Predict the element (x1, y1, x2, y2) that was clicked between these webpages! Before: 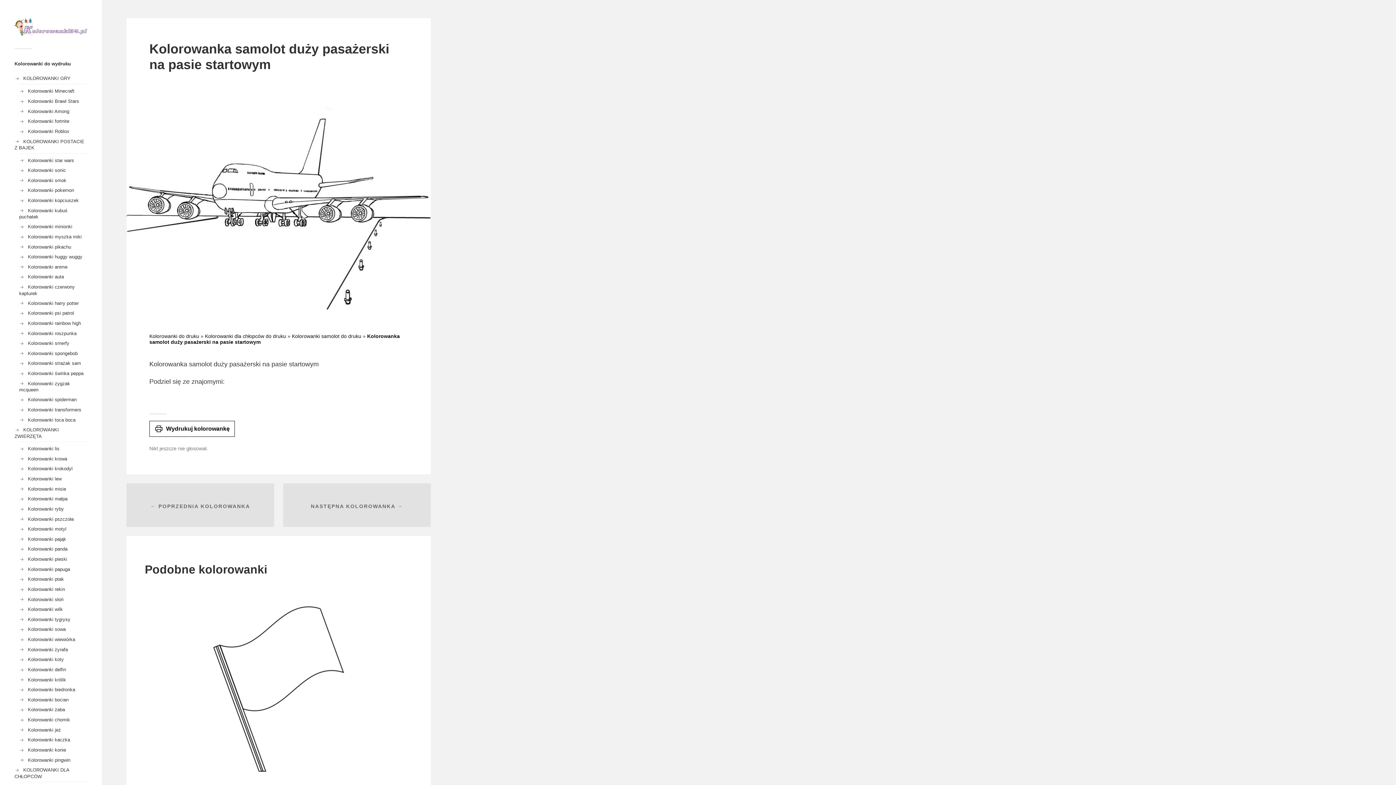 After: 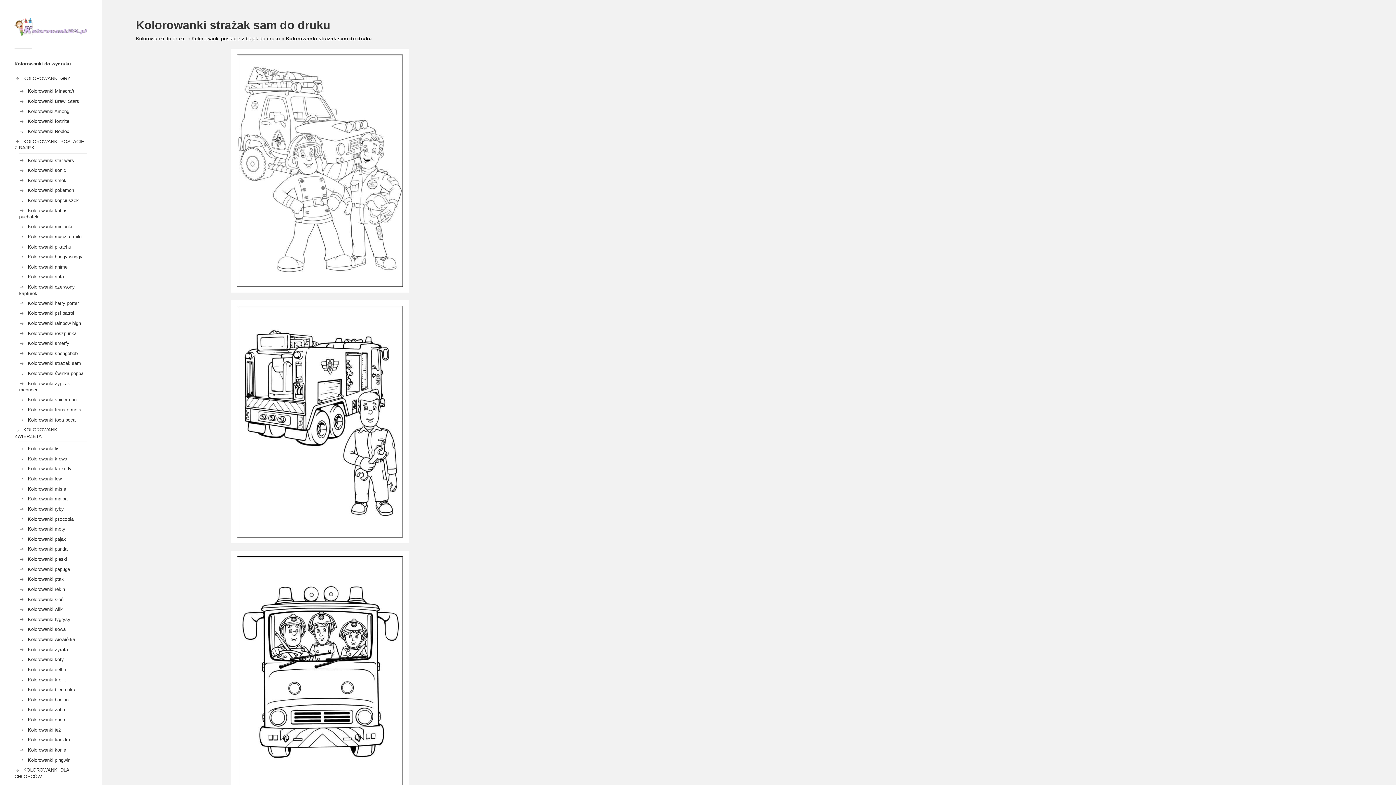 Action: bbox: (27, 360, 81, 366) label: Kolorowanki strażak sam